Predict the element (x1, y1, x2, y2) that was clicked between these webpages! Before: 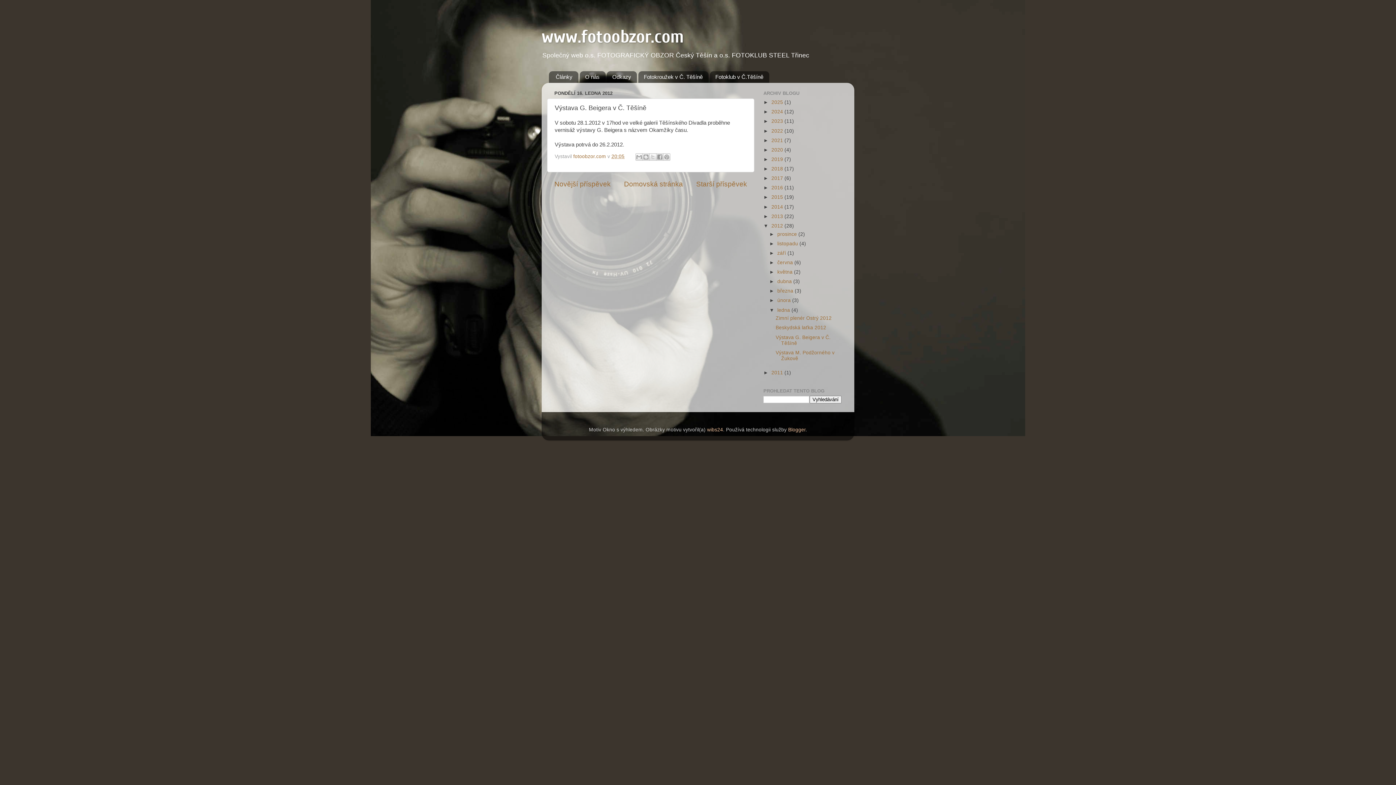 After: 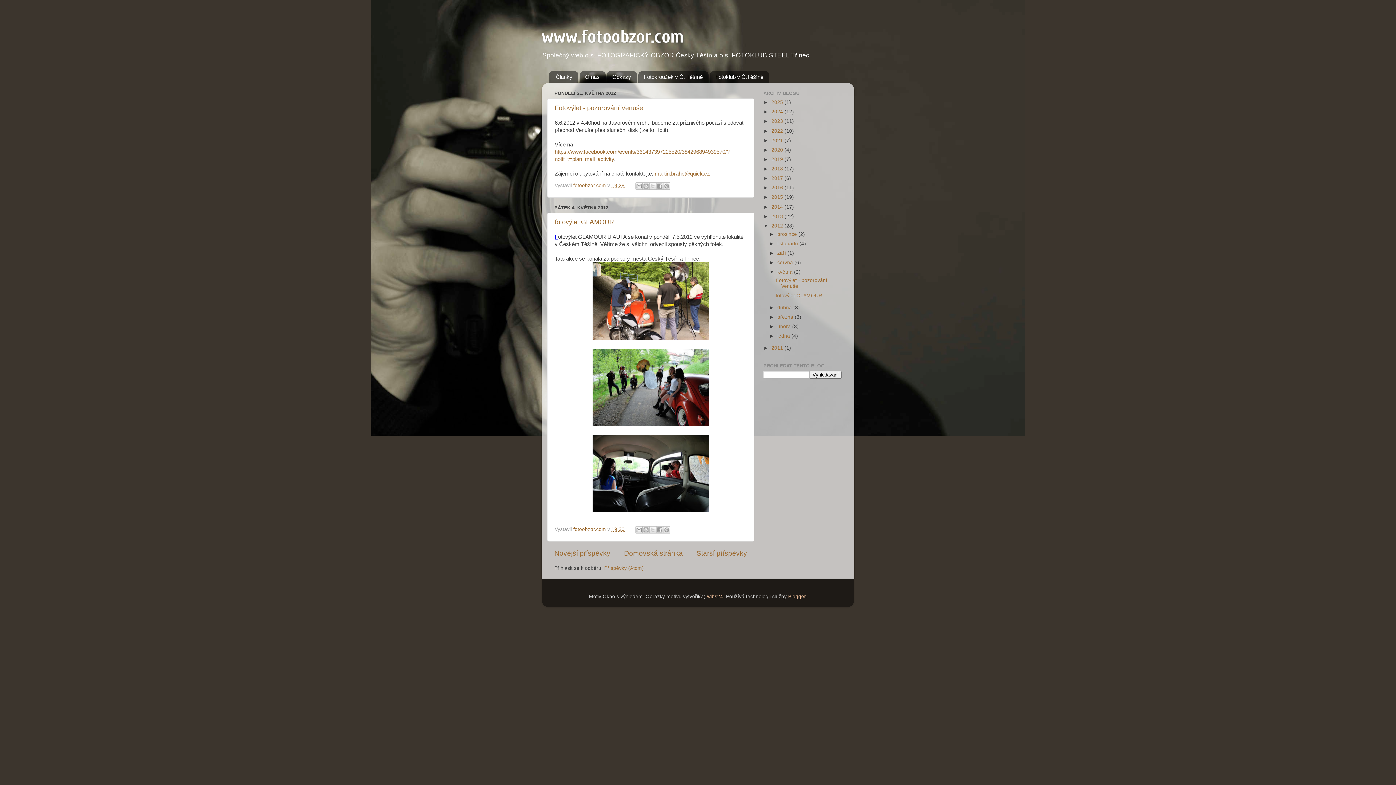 Action: bbox: (777, 269, 794, 274) label: května 